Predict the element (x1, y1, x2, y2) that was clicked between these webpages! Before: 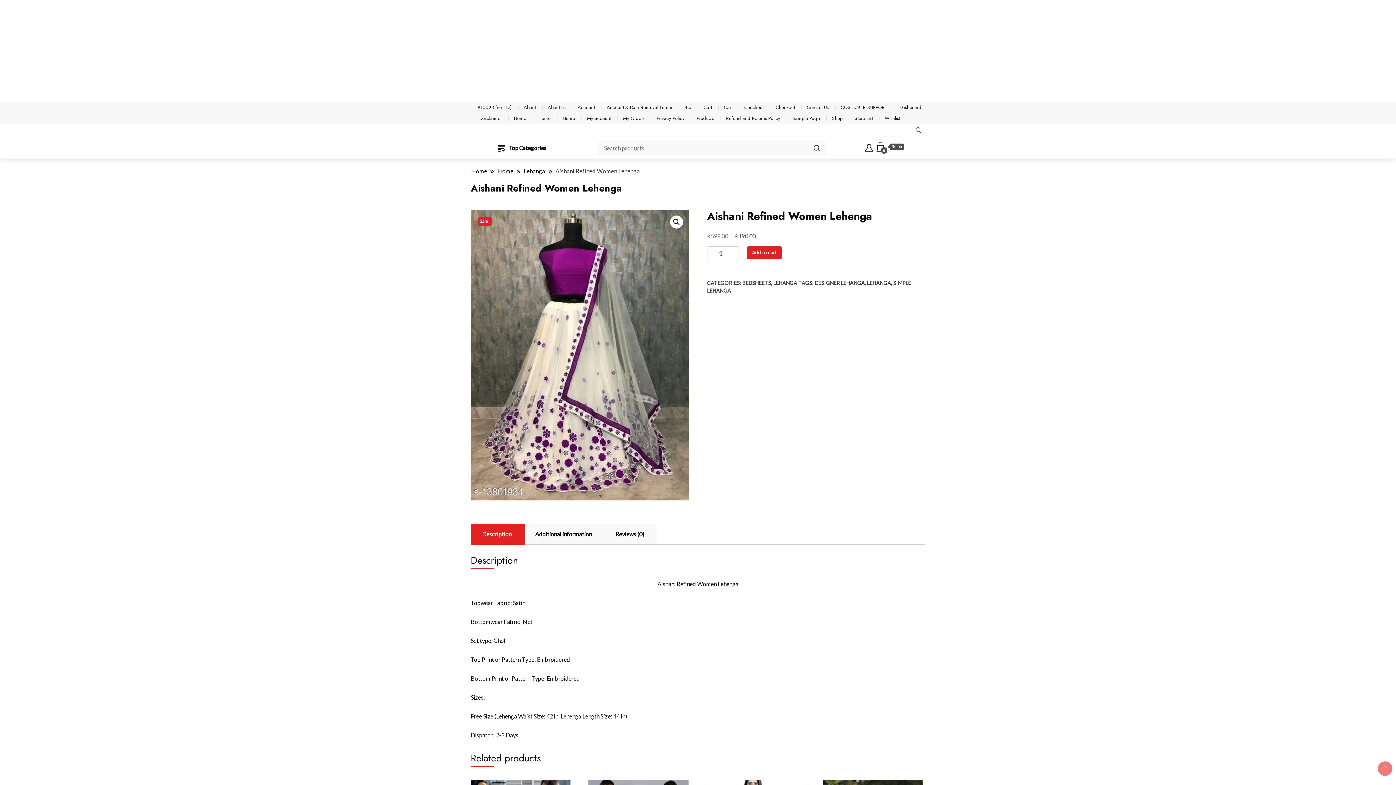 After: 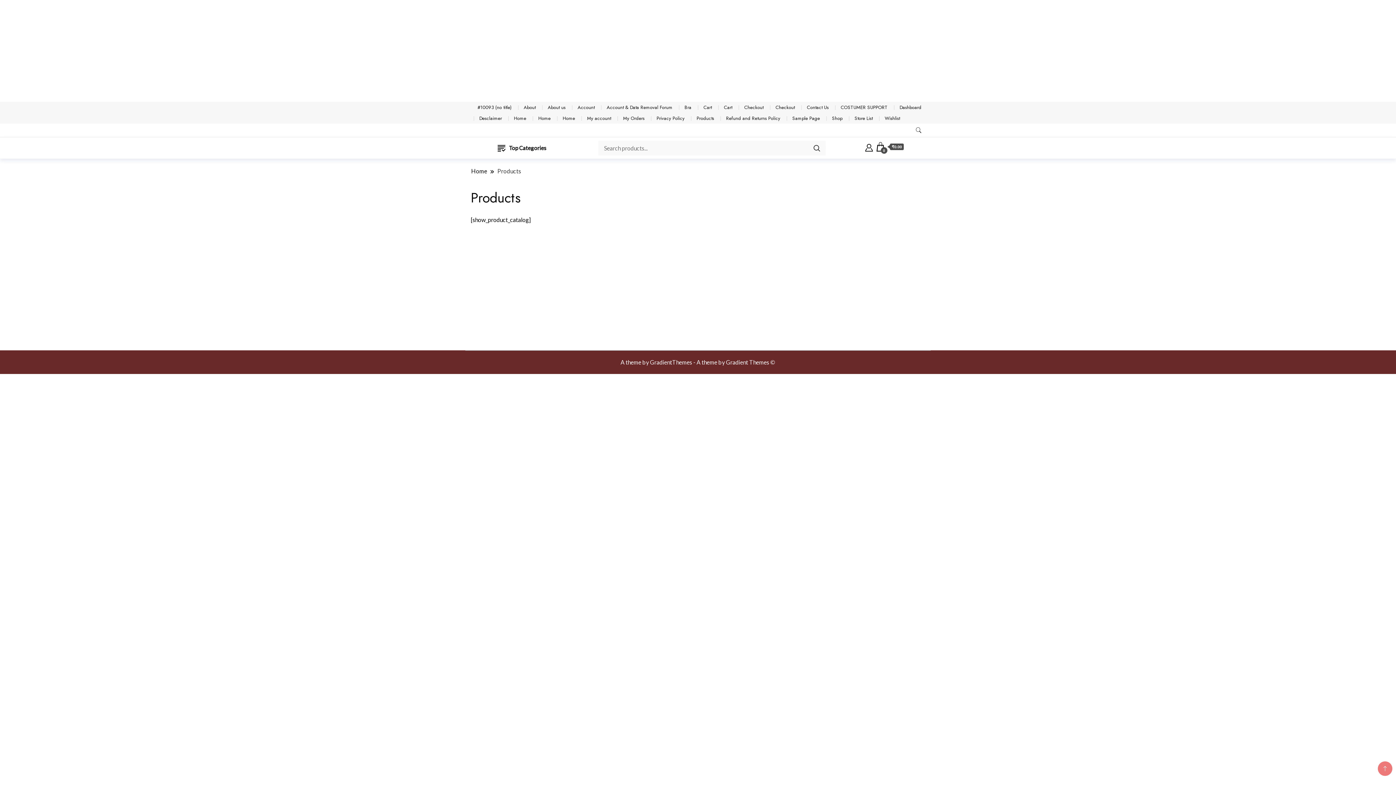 Action: label: Products bbox: (696, 114, 714, 121)